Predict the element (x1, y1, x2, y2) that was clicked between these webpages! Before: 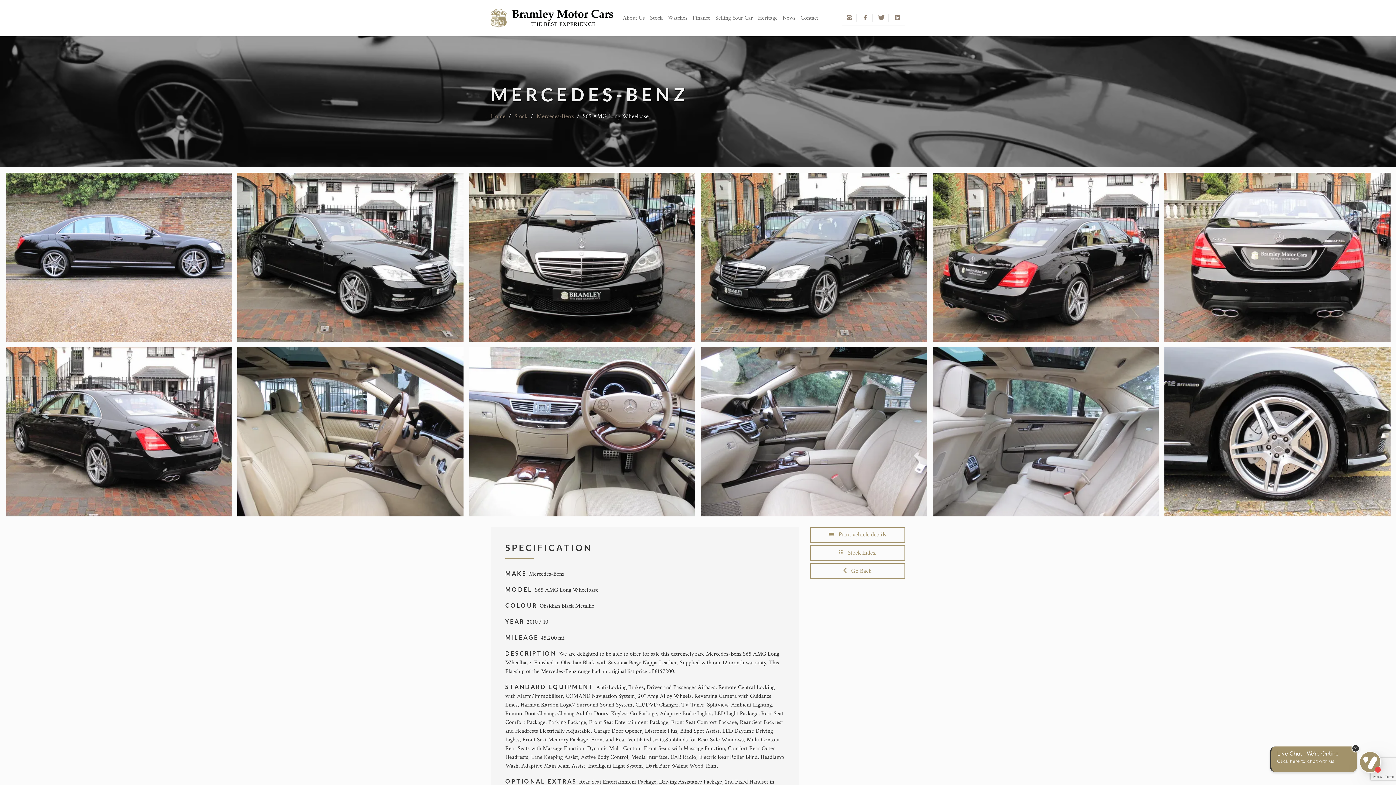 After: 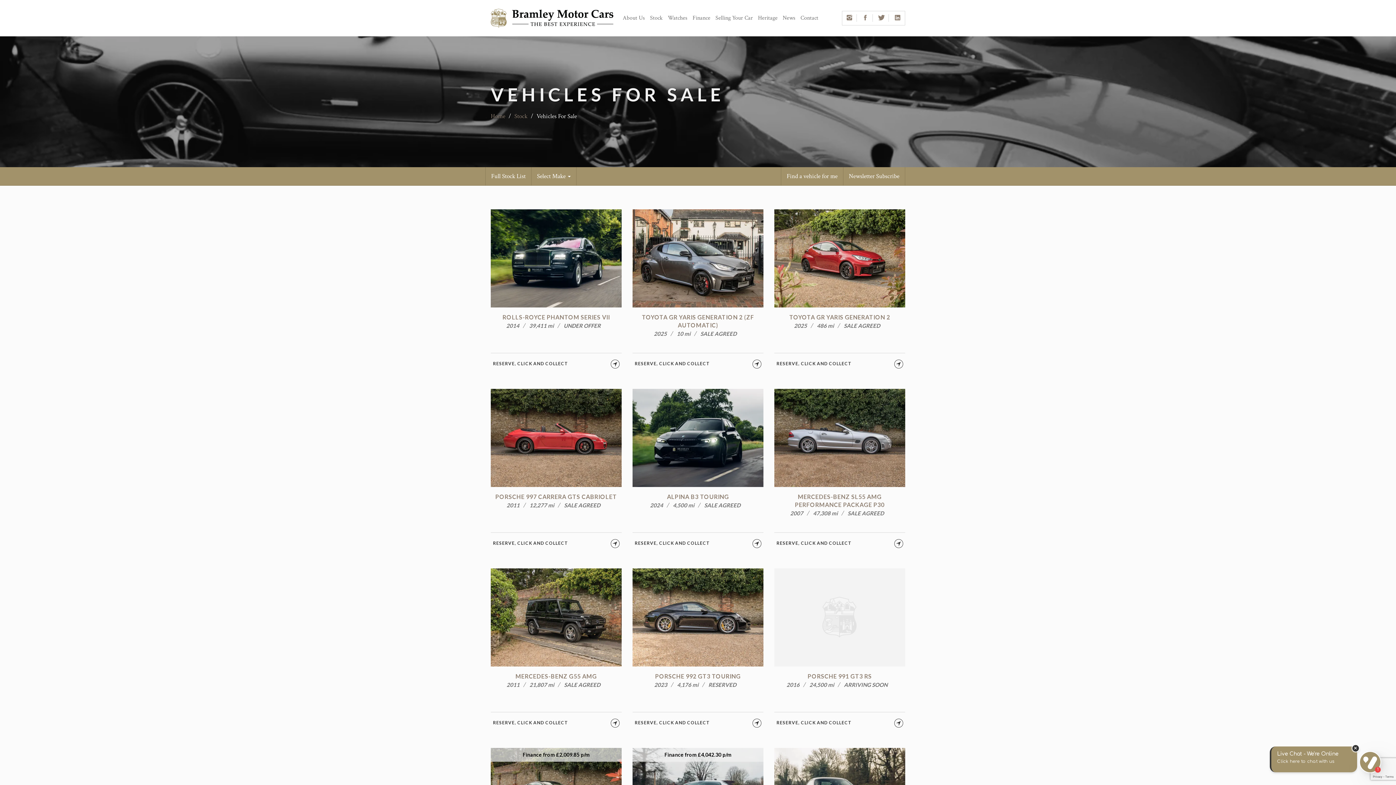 Action: bbox: (810, 545, 905, 561) label:    Stock Index